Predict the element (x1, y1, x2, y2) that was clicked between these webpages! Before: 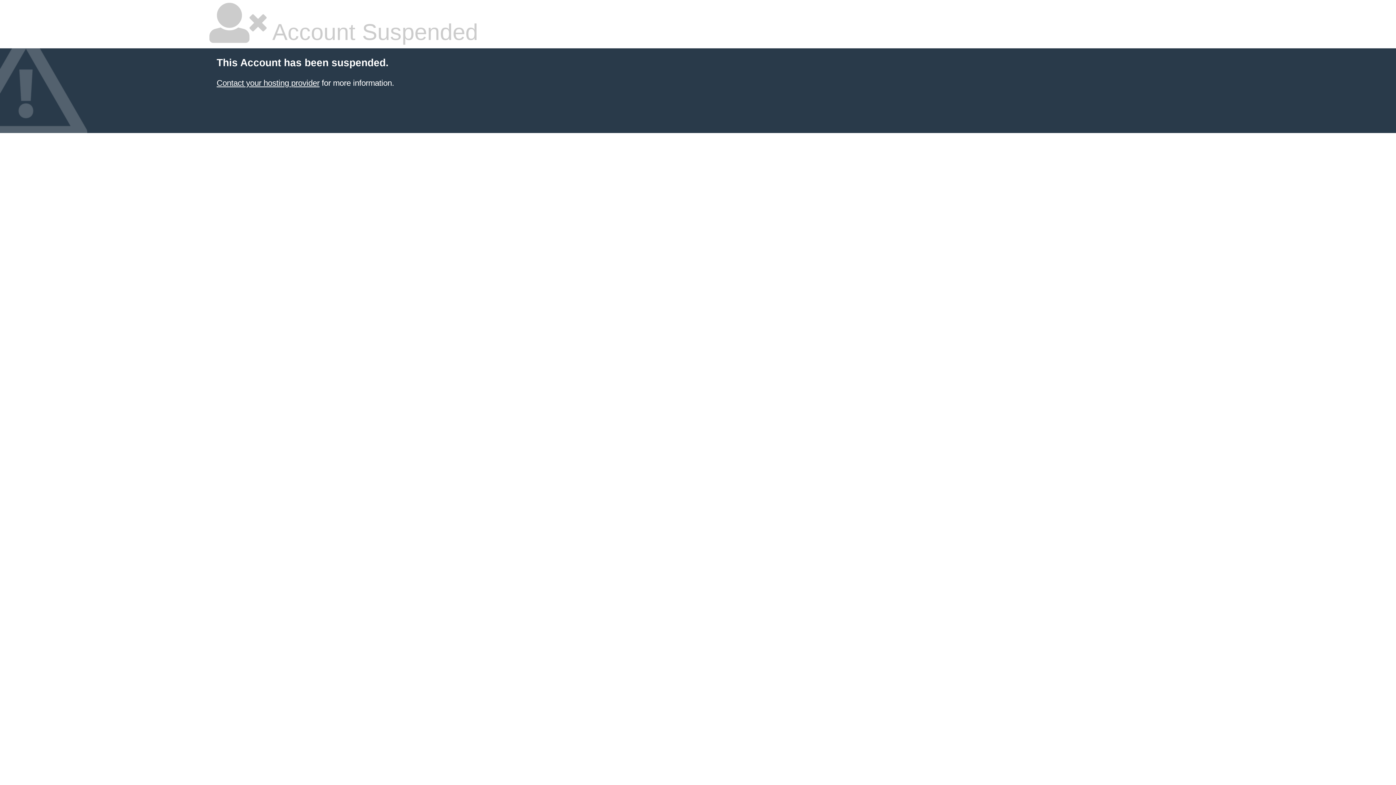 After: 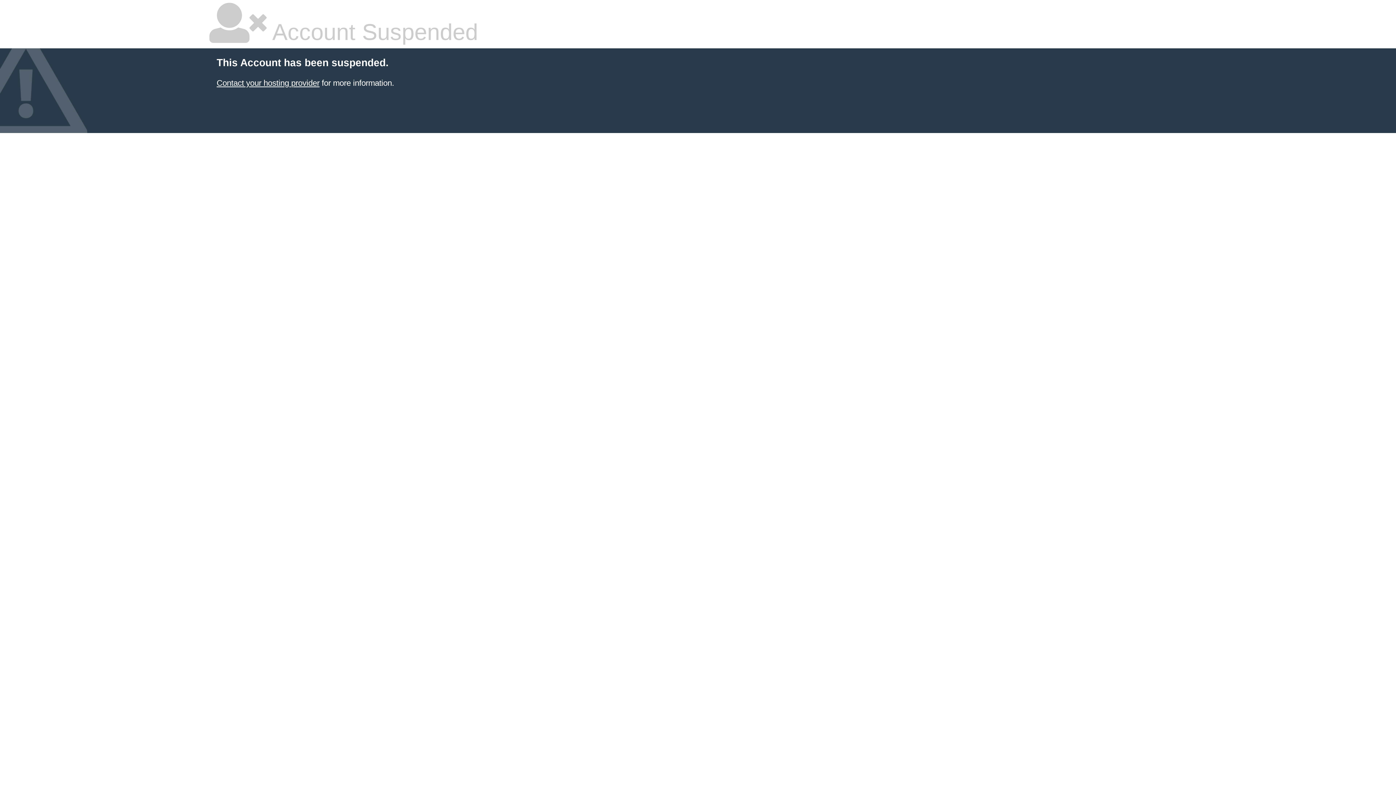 Action: label: Contact your hosting provider bbox: (216, 78, 319, 87)